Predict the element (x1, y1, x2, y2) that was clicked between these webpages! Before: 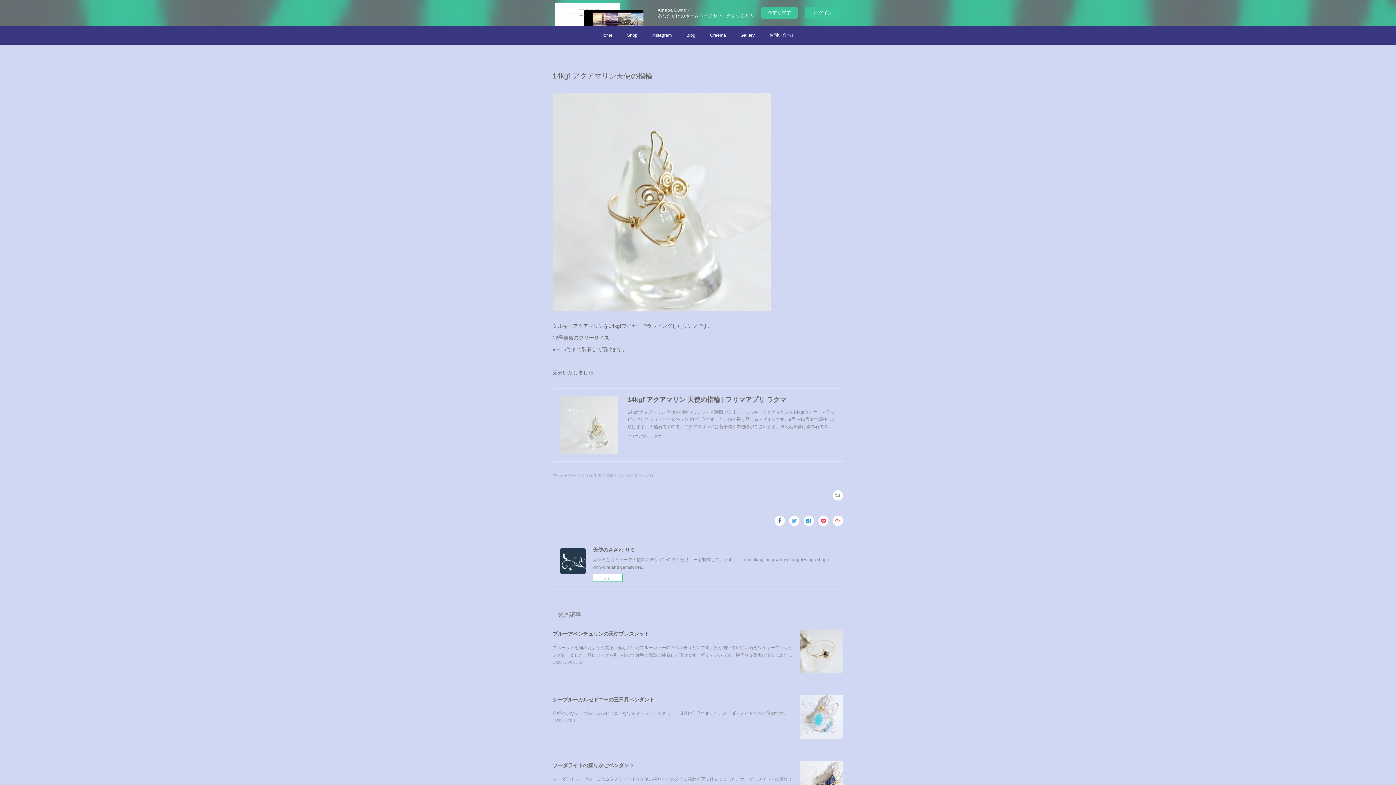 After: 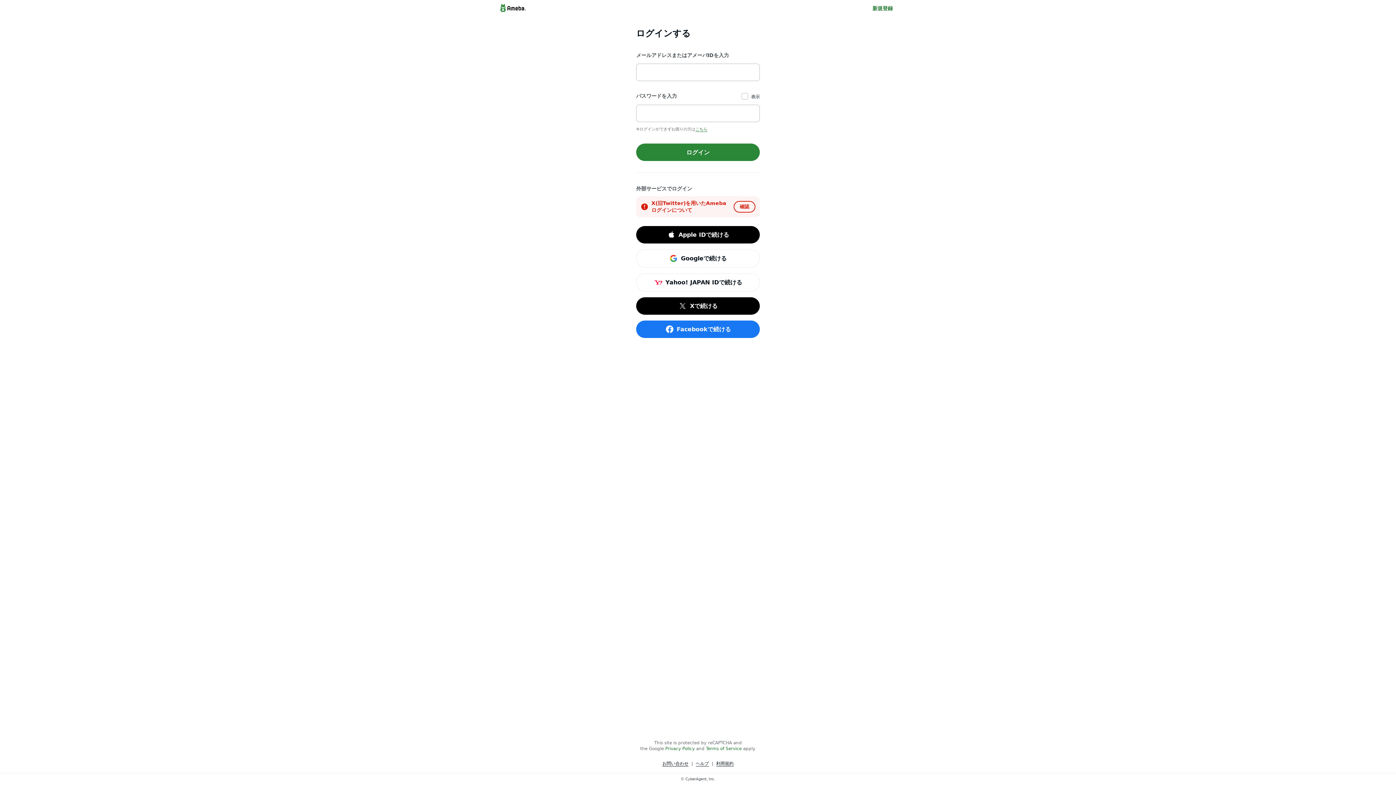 Action: bbox: (805, 7, 841, 18) label: ログイン